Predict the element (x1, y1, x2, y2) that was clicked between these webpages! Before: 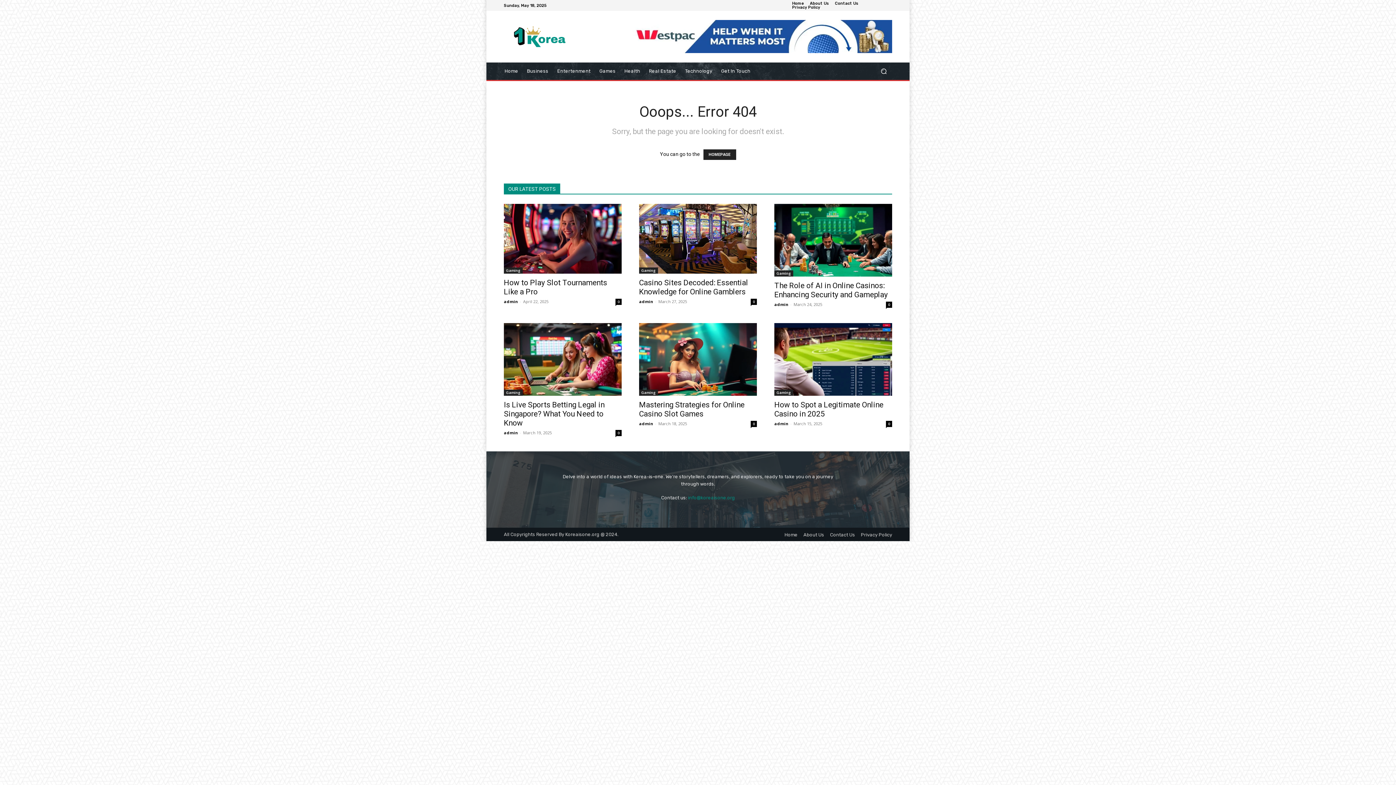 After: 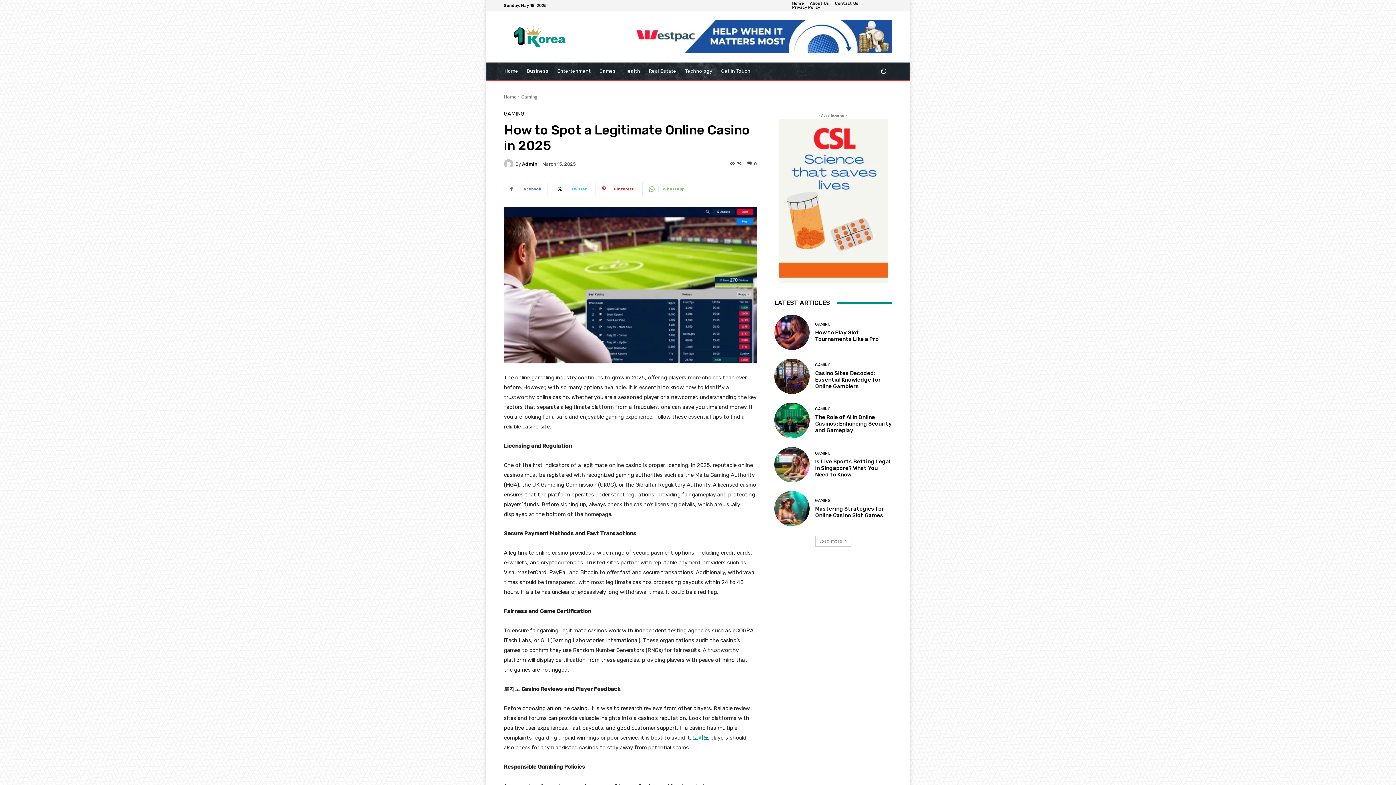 Action: bbox: (886, 421, 892, 427) label: 0